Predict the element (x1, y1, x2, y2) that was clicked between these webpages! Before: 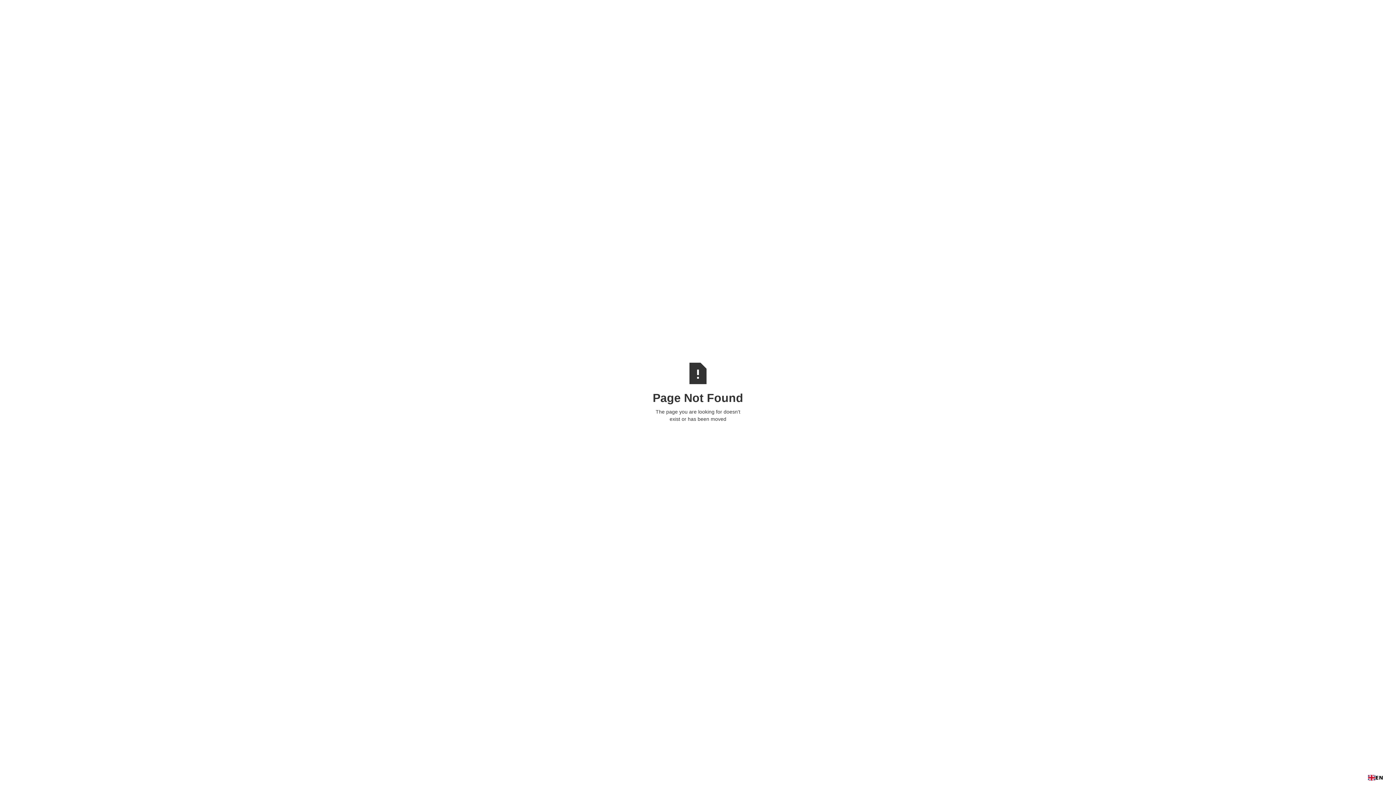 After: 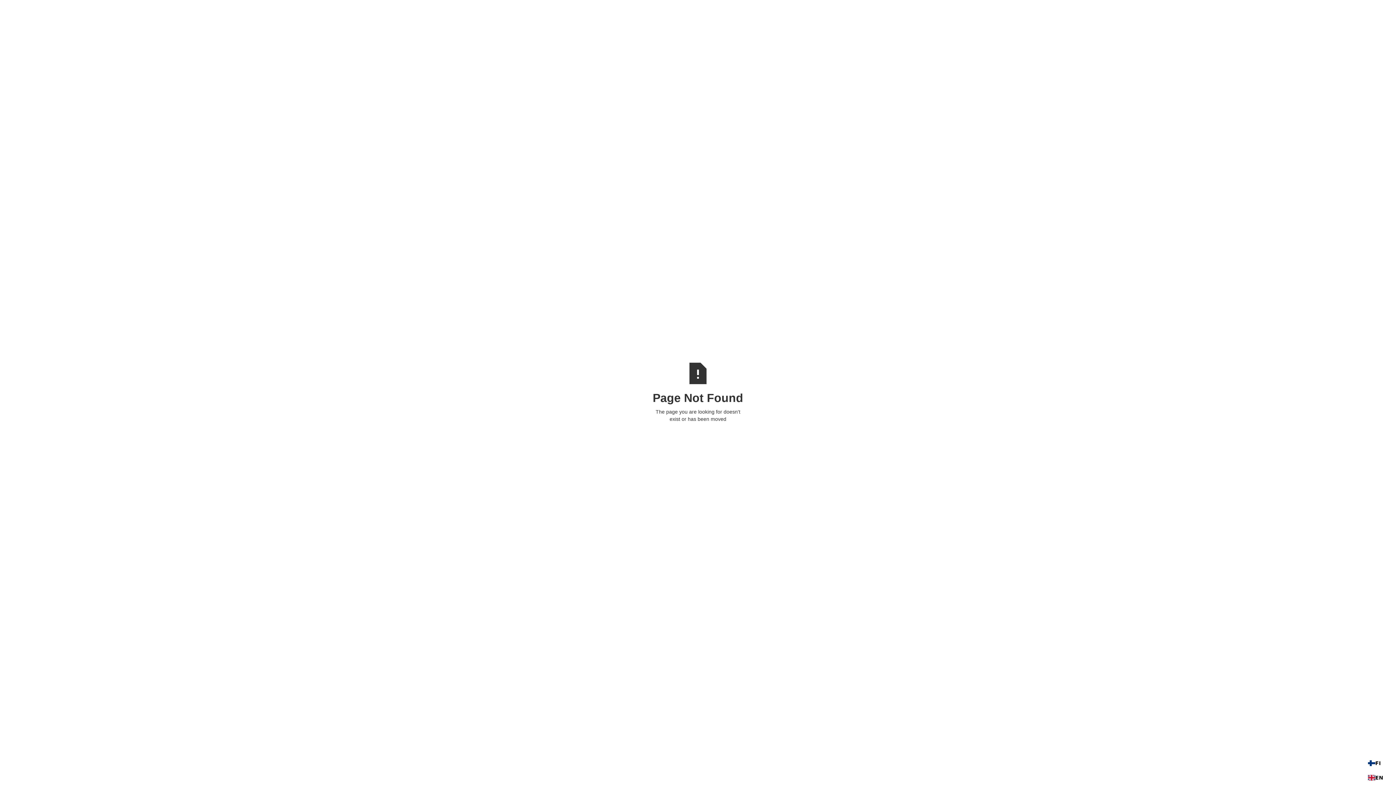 Action: label: EN bbox: (1368, 774, 1383, 781)